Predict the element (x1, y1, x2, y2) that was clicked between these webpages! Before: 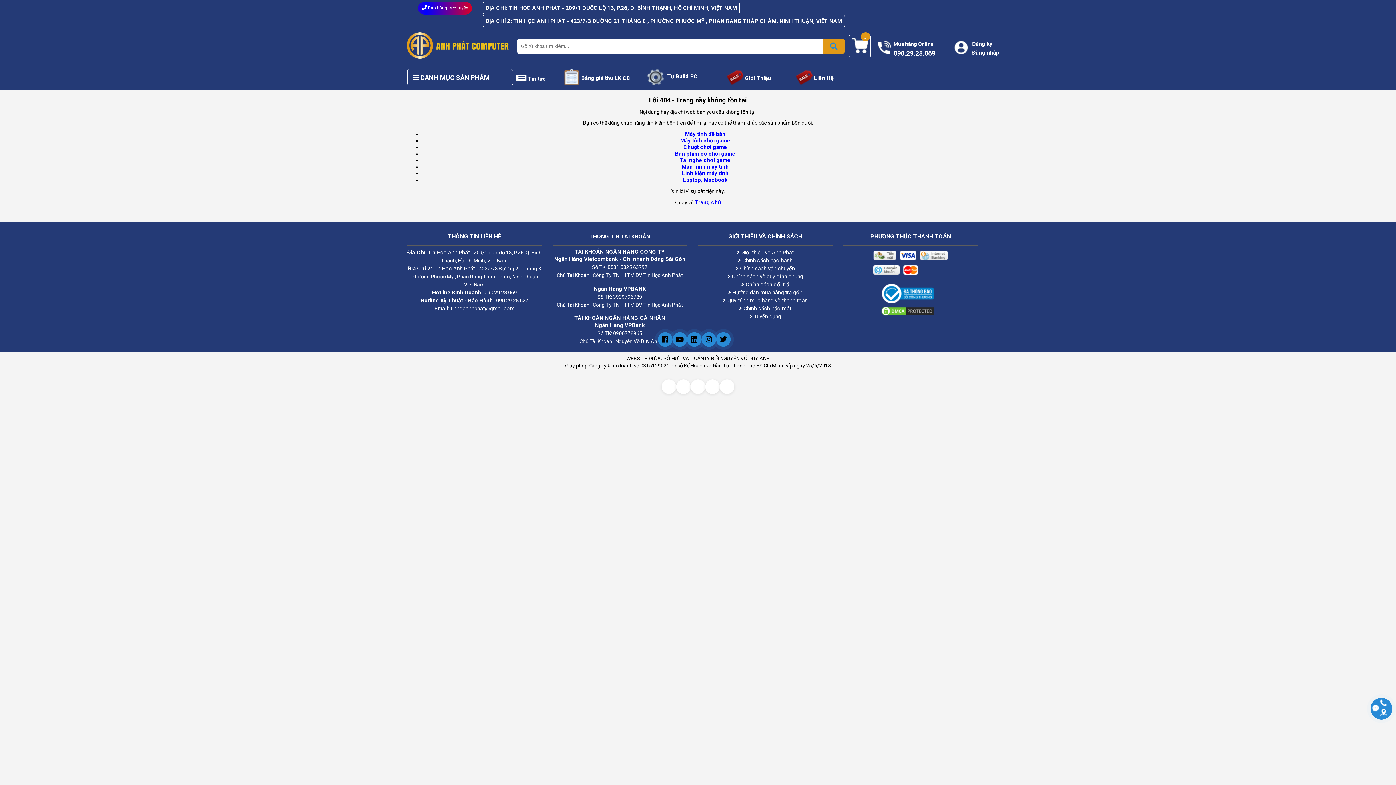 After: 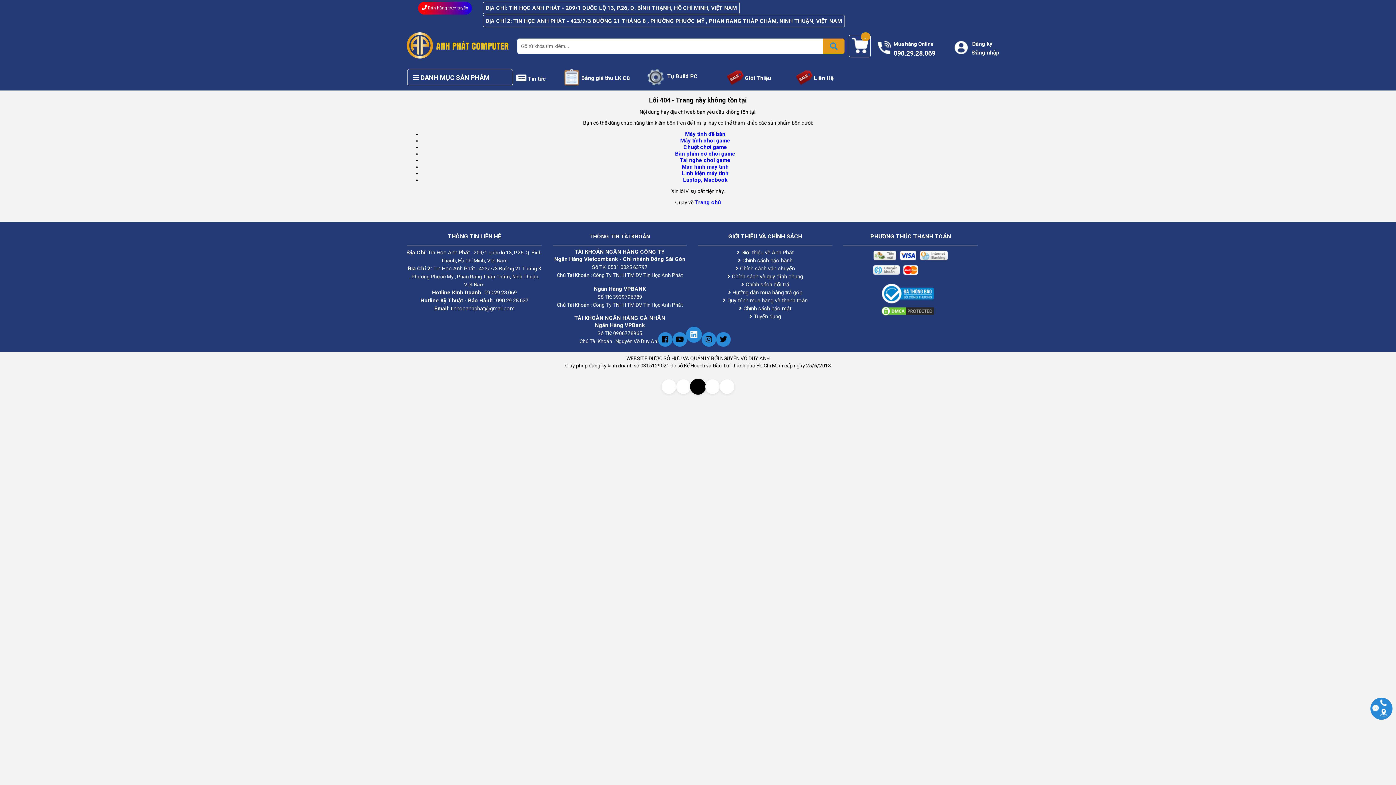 Action: bbox: (690, 379, 705, 394)